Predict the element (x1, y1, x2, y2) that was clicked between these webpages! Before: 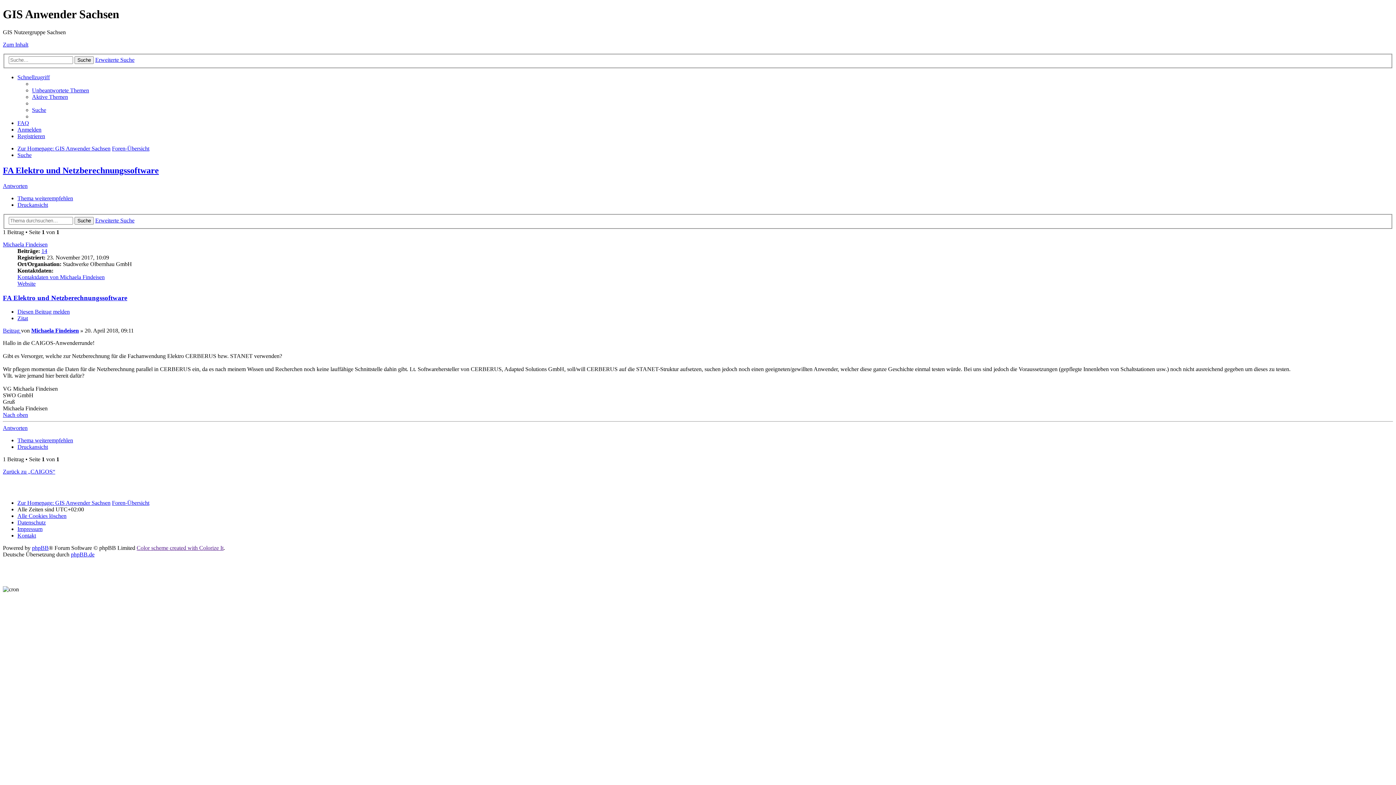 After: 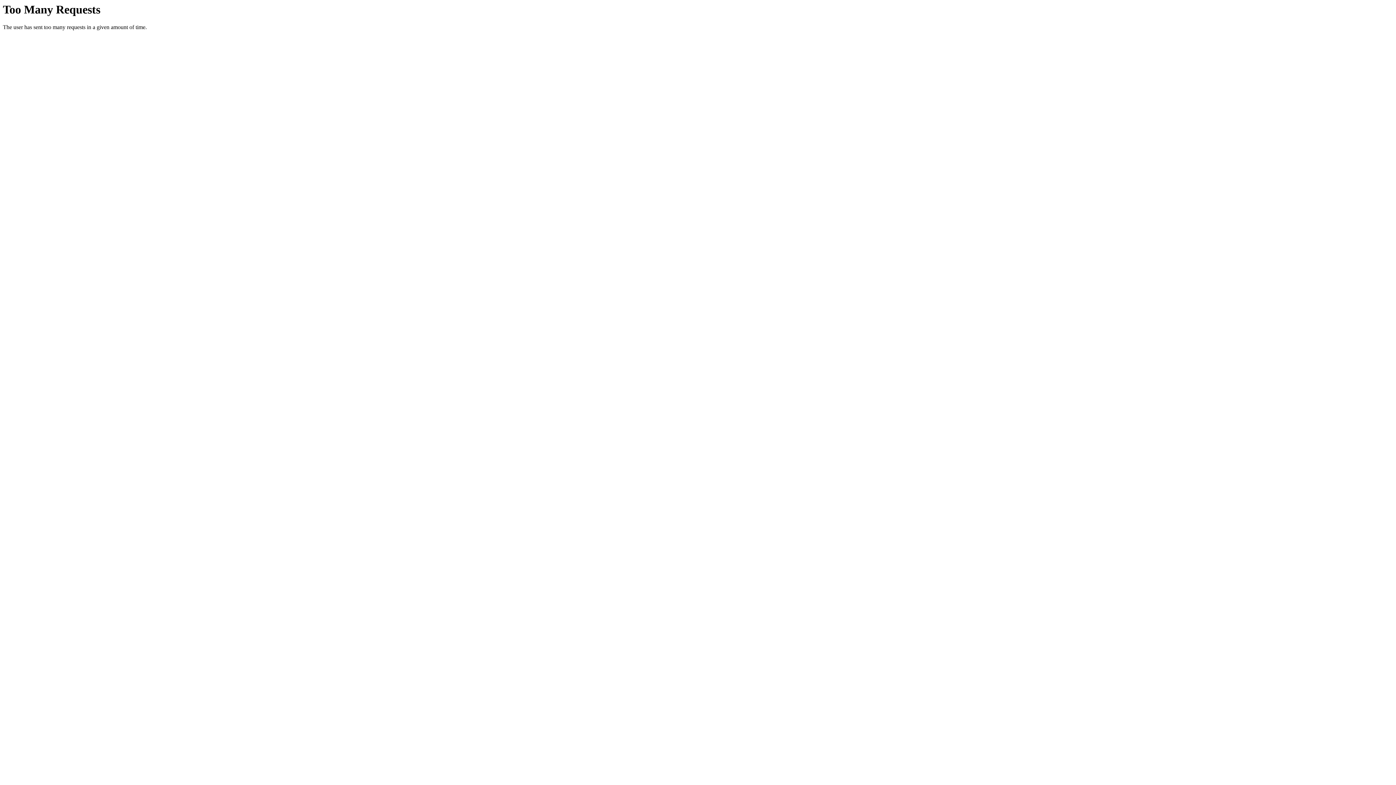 Action: label: Registrieren bbox: (17, 133, 45, 139)